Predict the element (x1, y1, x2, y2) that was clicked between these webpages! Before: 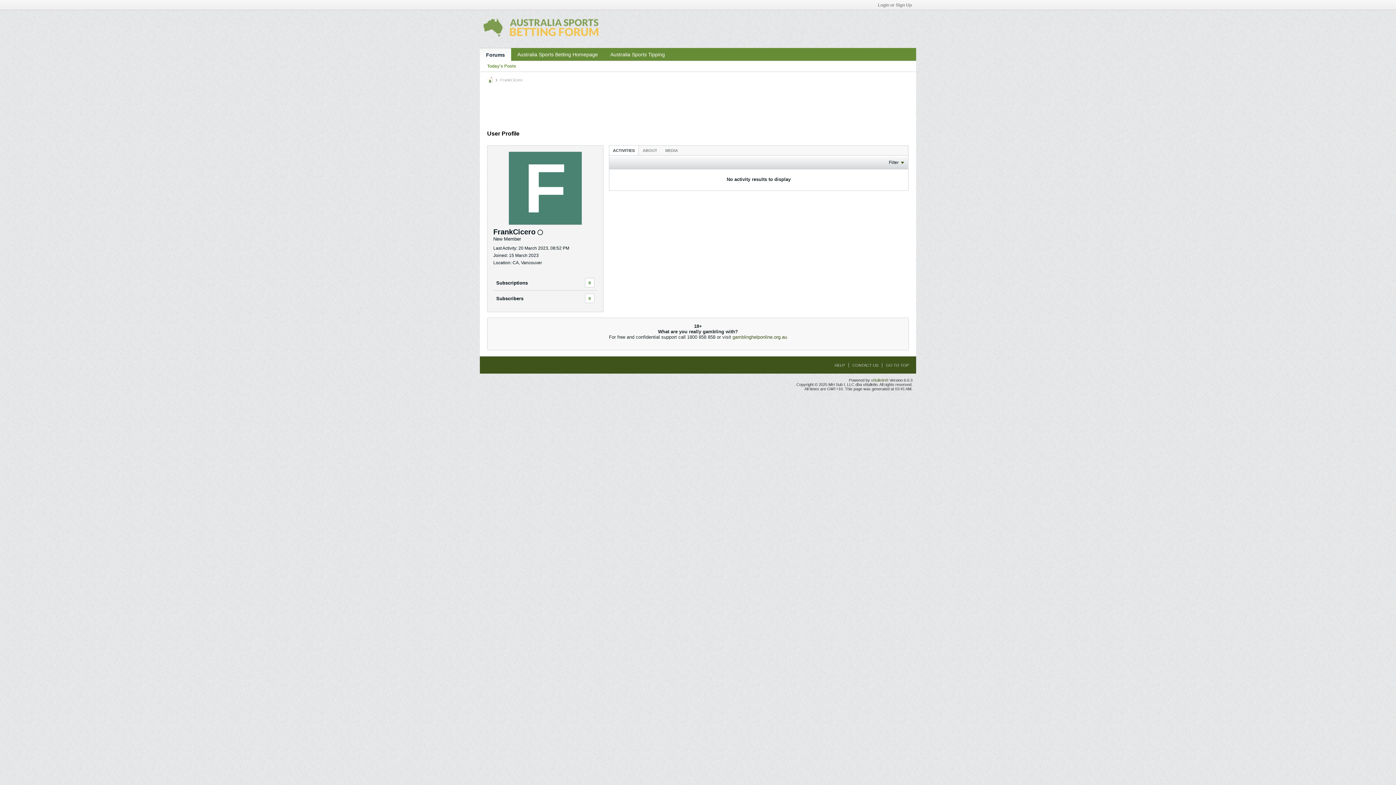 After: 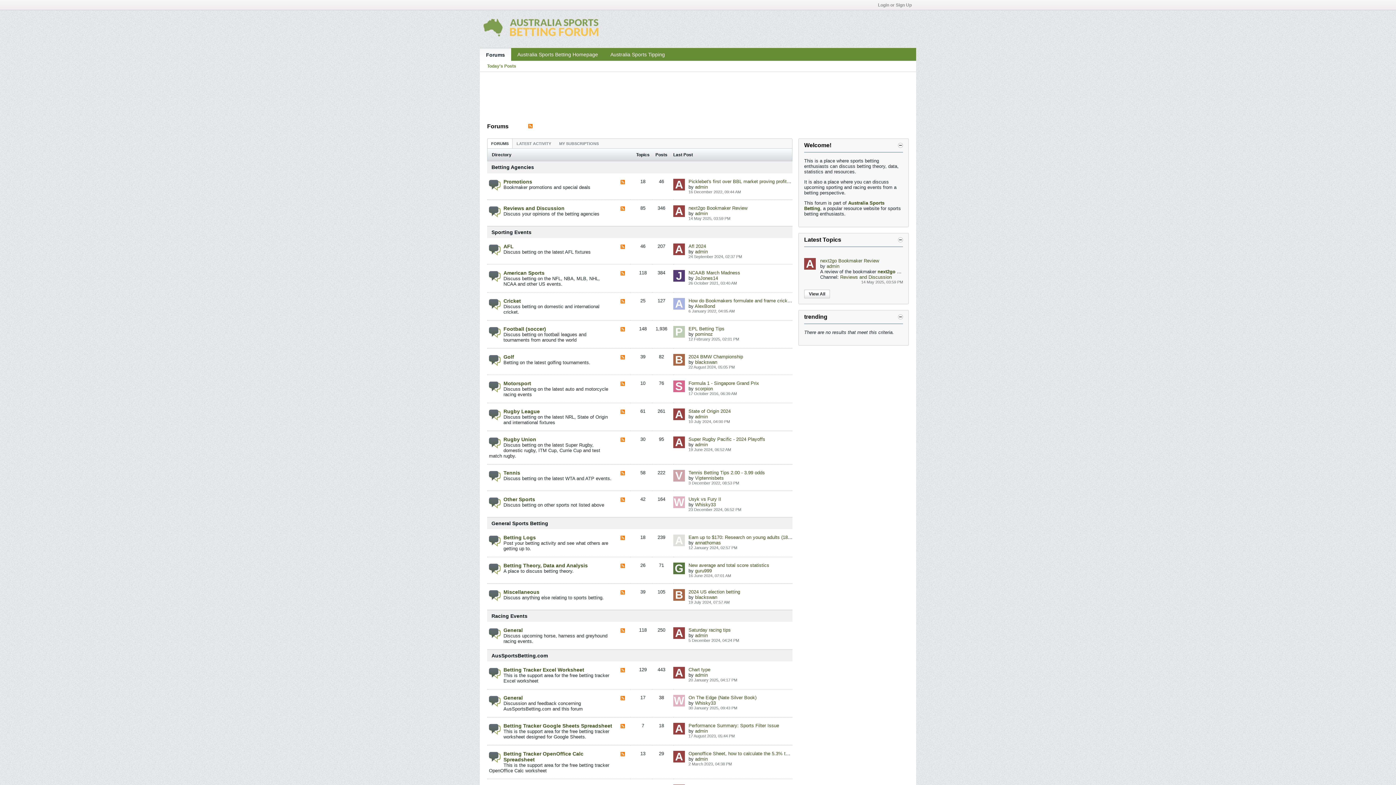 Action: label: ACTIVITIES bbox: (609, 148, 638, 152)